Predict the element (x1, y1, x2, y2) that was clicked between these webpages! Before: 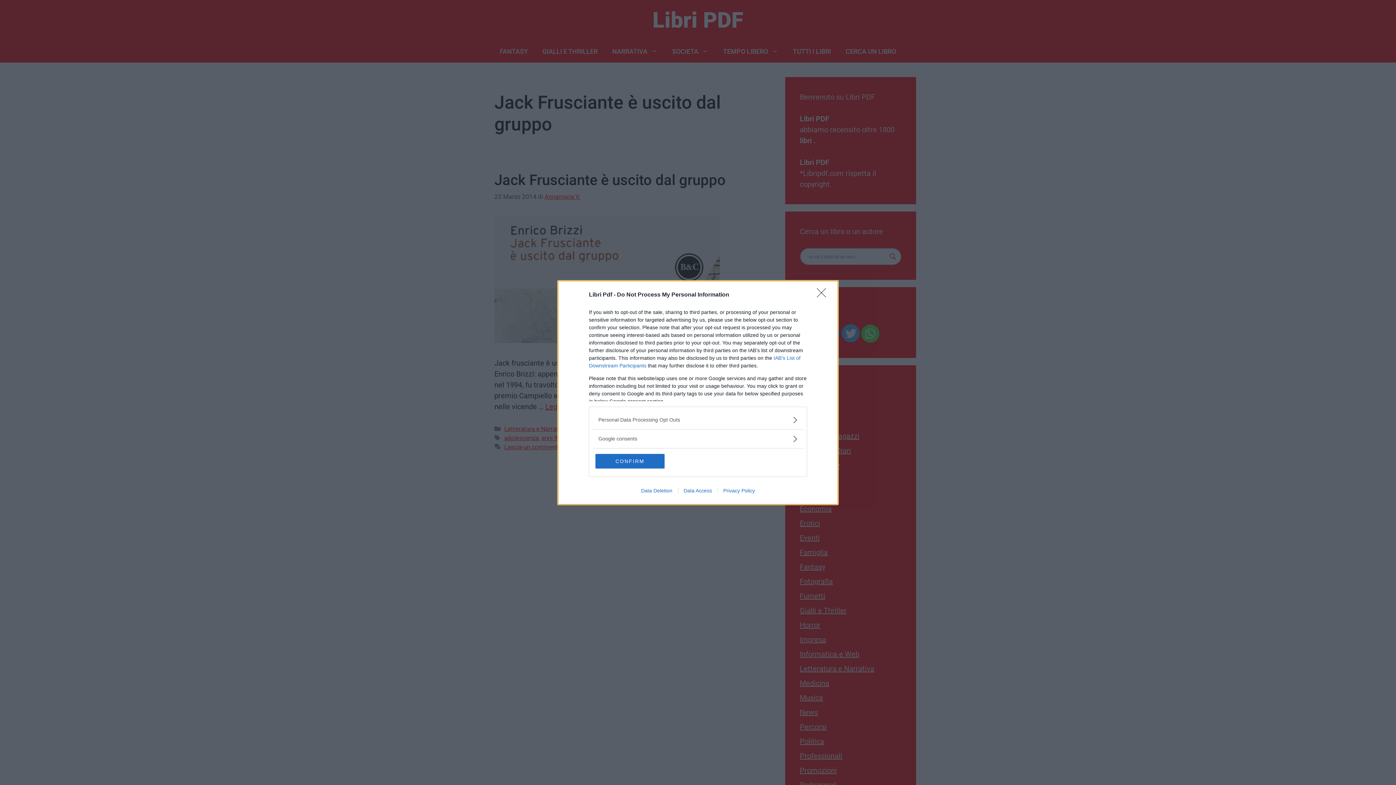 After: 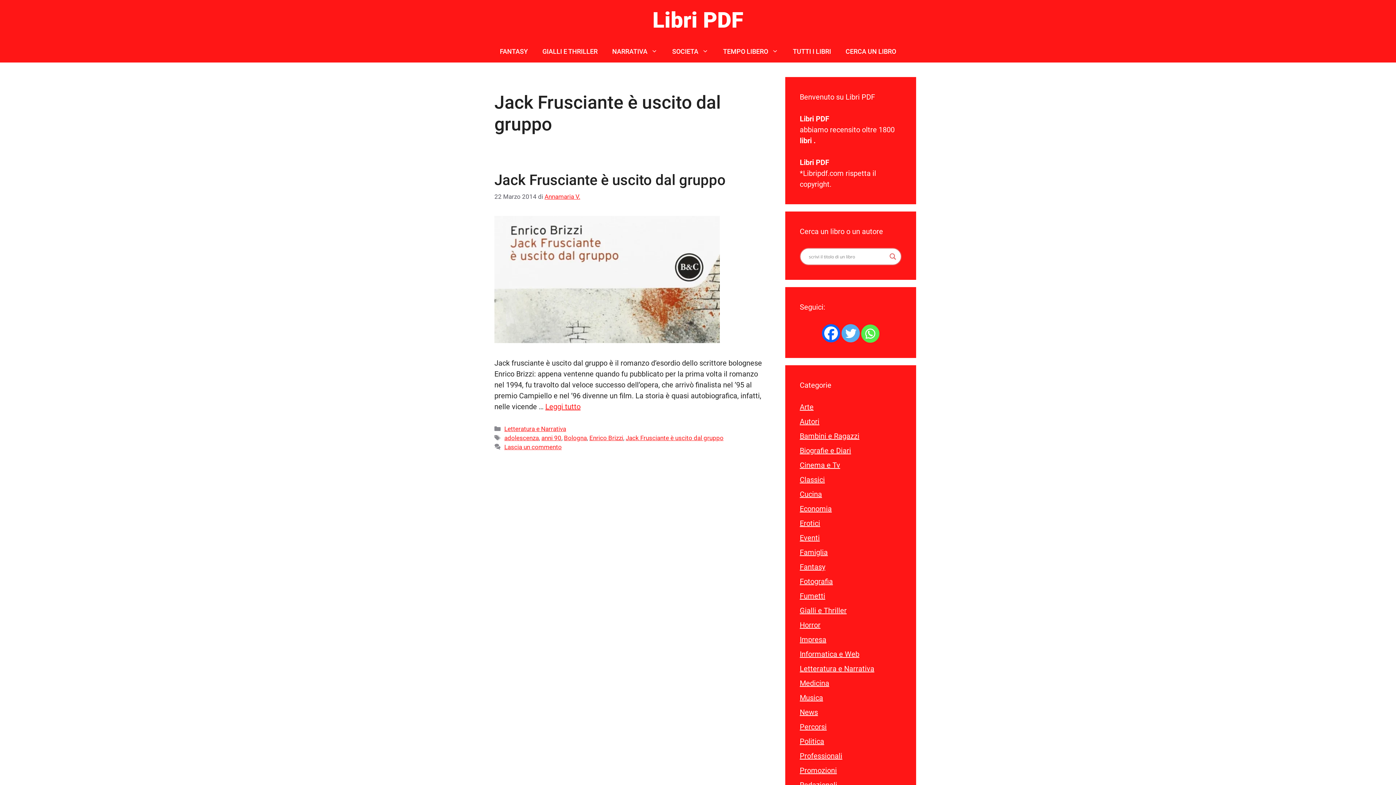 Action: bbox: (595, 454, 664, 468) label: CONFIRM